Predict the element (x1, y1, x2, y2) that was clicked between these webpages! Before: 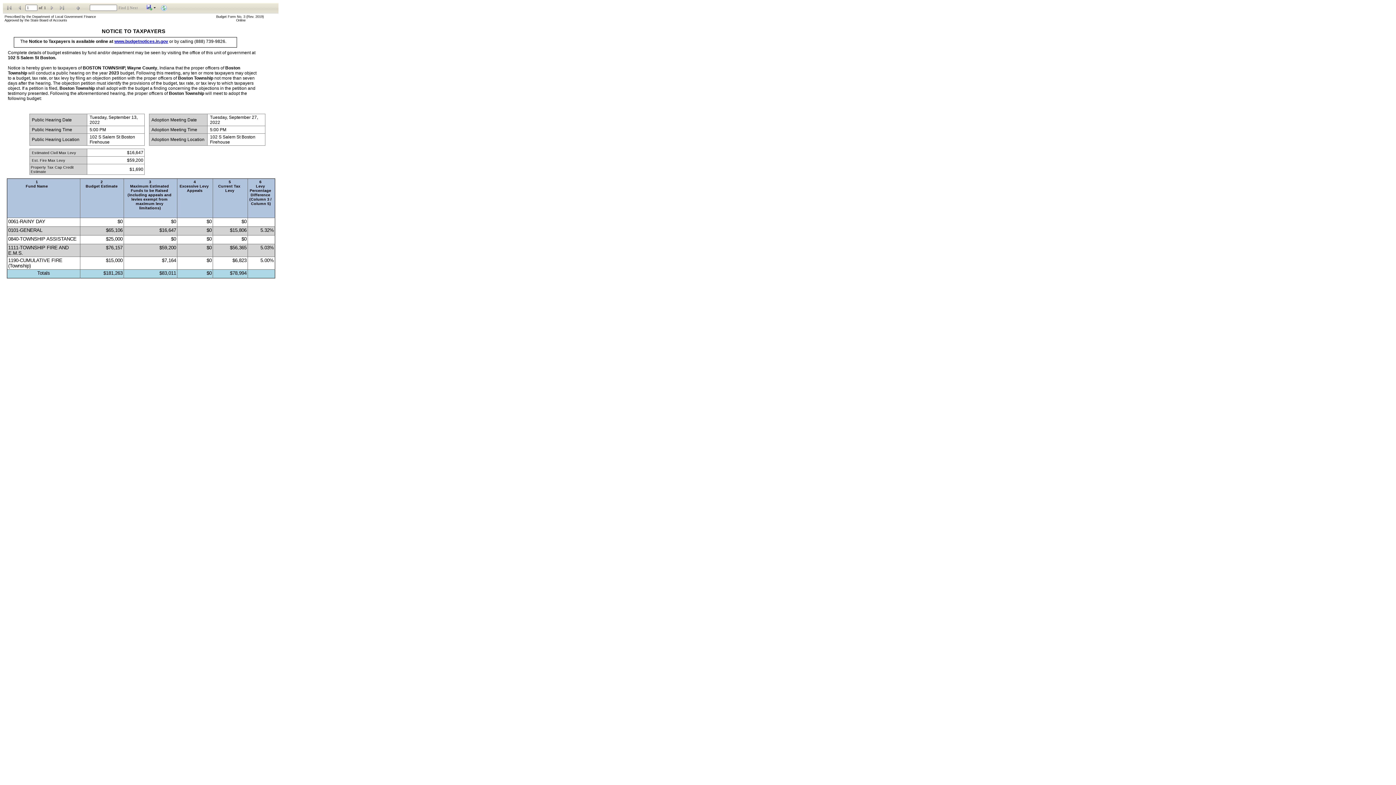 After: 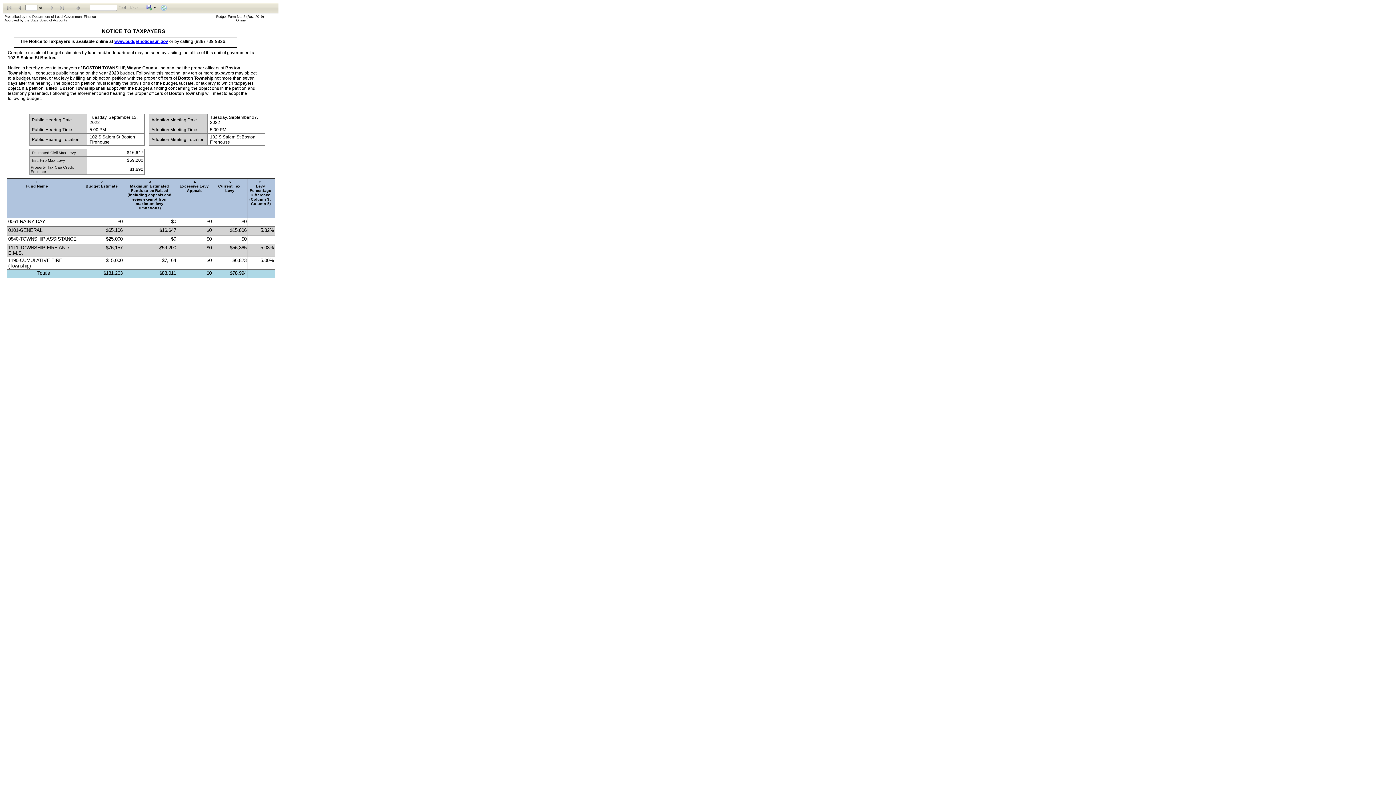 Action: label: Find bbox: (118, 5, 126, 9)